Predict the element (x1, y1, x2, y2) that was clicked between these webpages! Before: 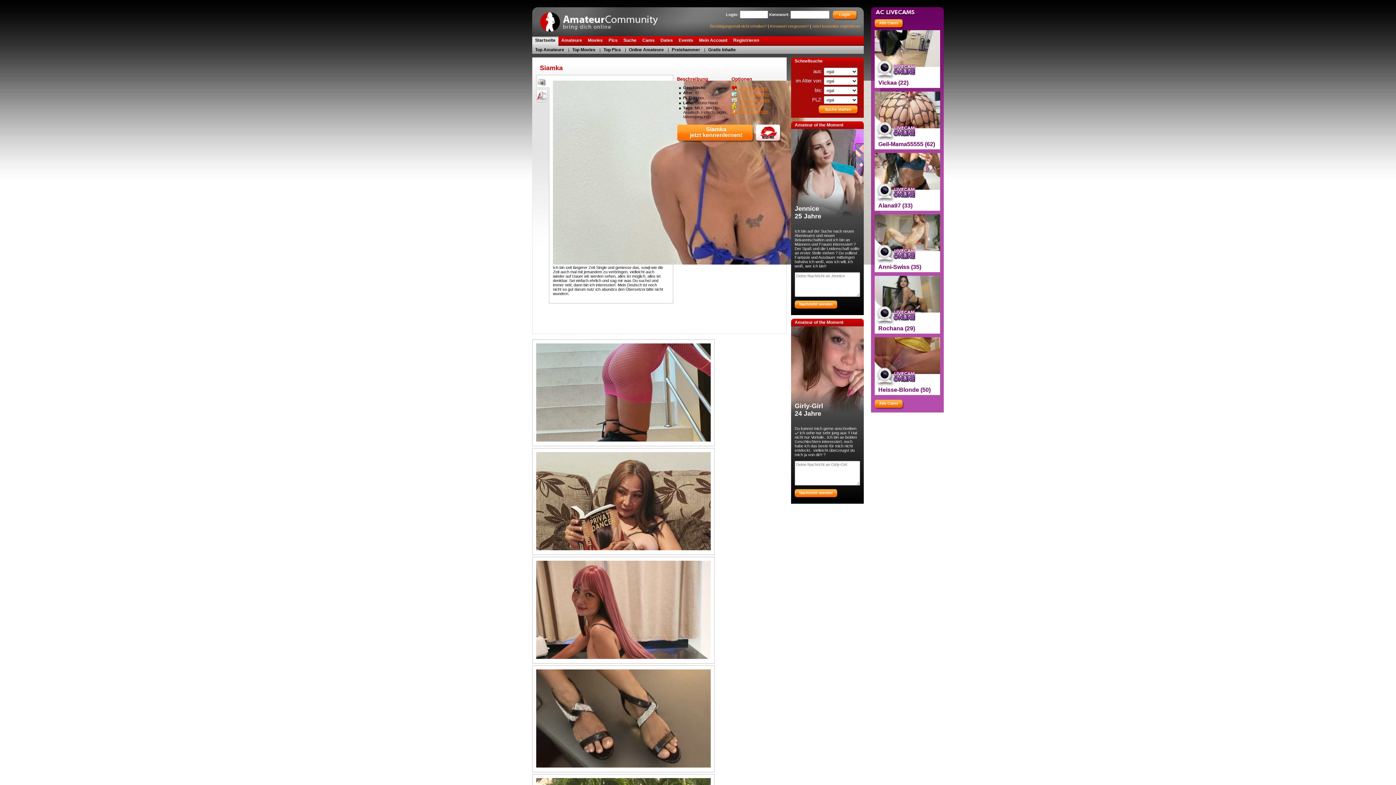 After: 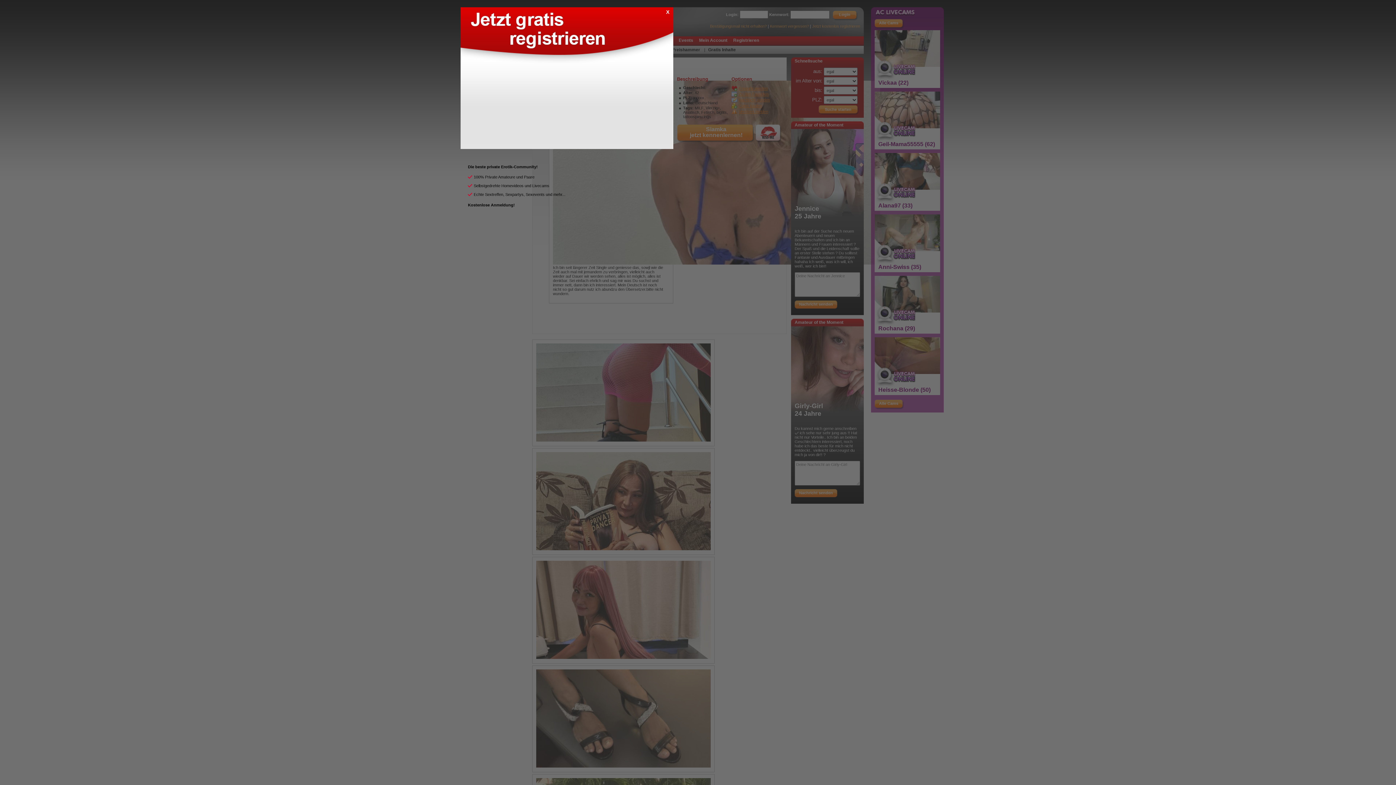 Action: bbox: (553, 261, 880, 265)